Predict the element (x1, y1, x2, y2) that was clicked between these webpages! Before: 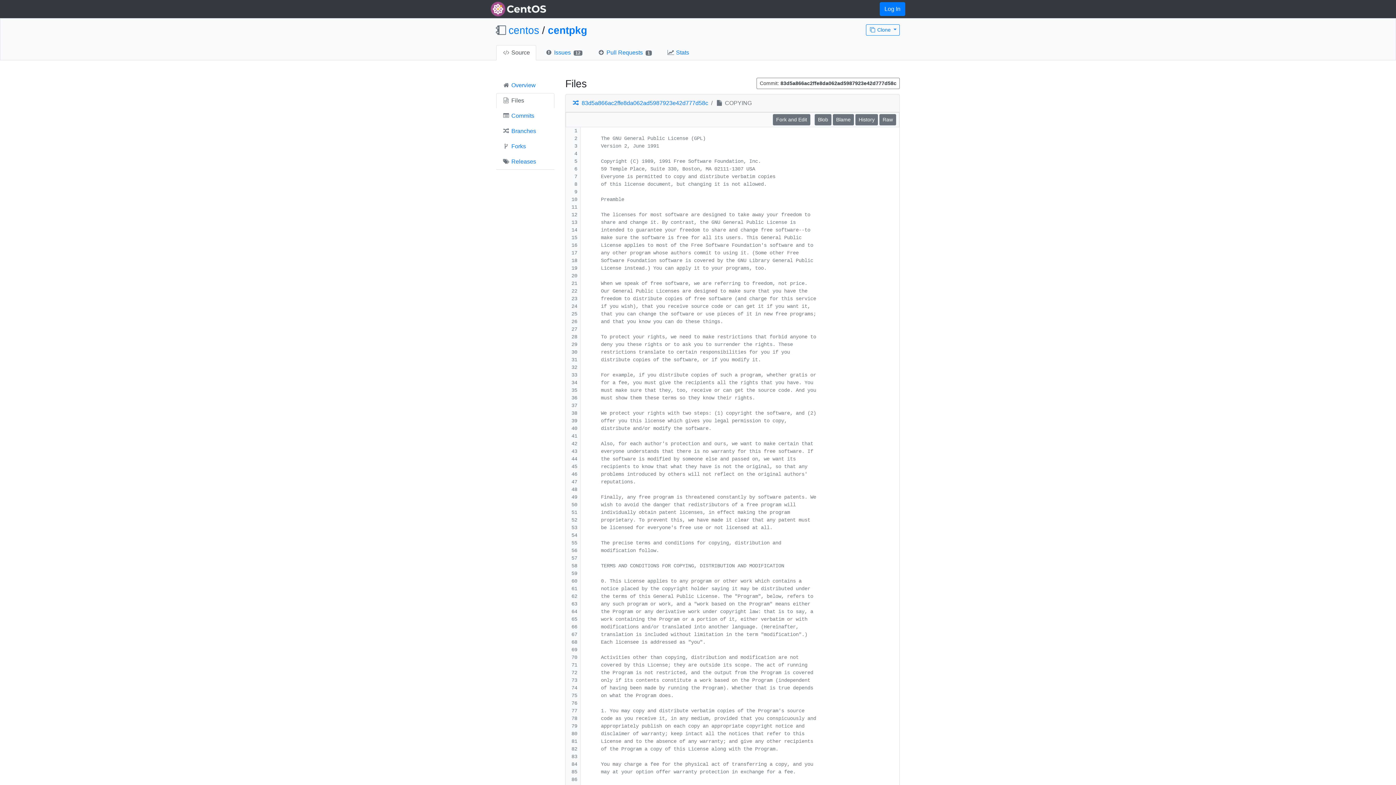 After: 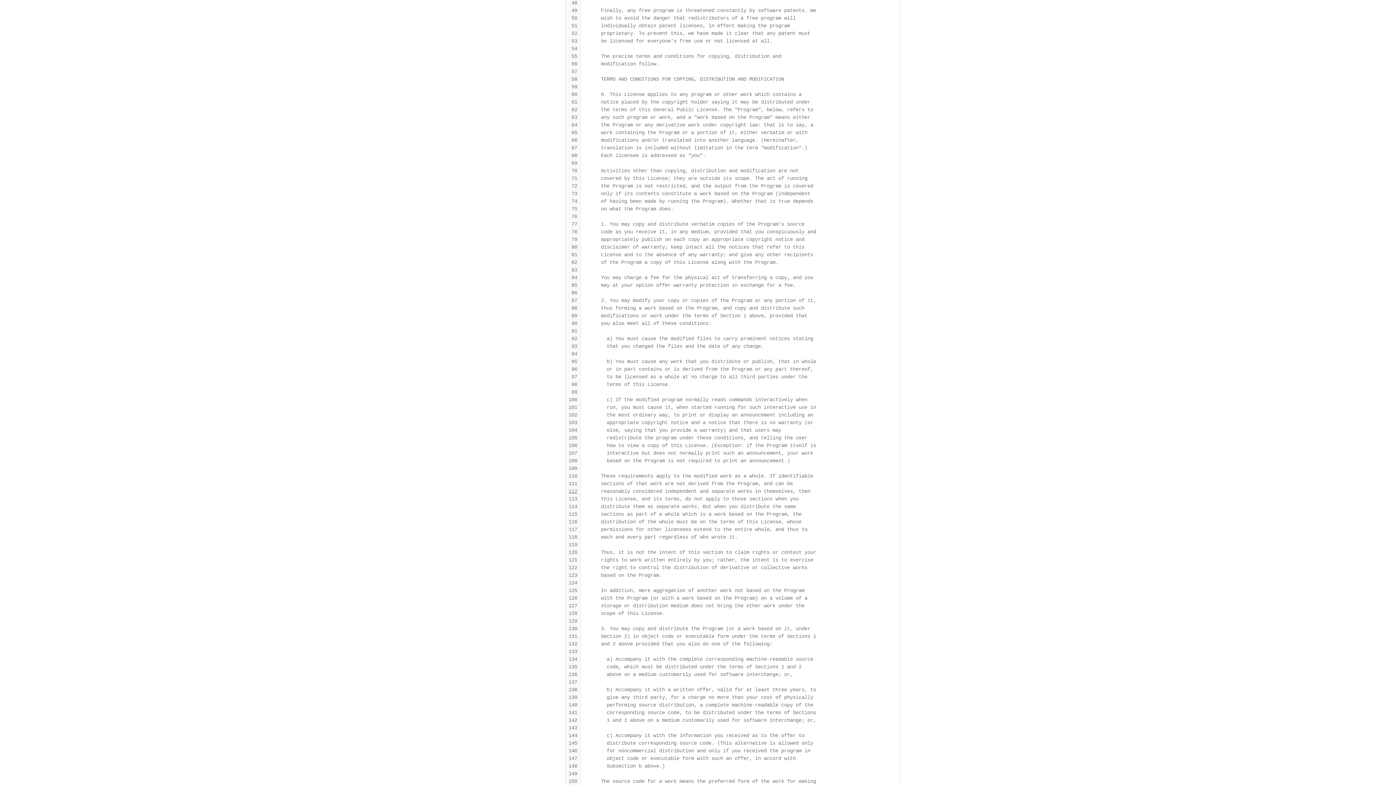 Action: bbox: (571, 486, 577, 492)